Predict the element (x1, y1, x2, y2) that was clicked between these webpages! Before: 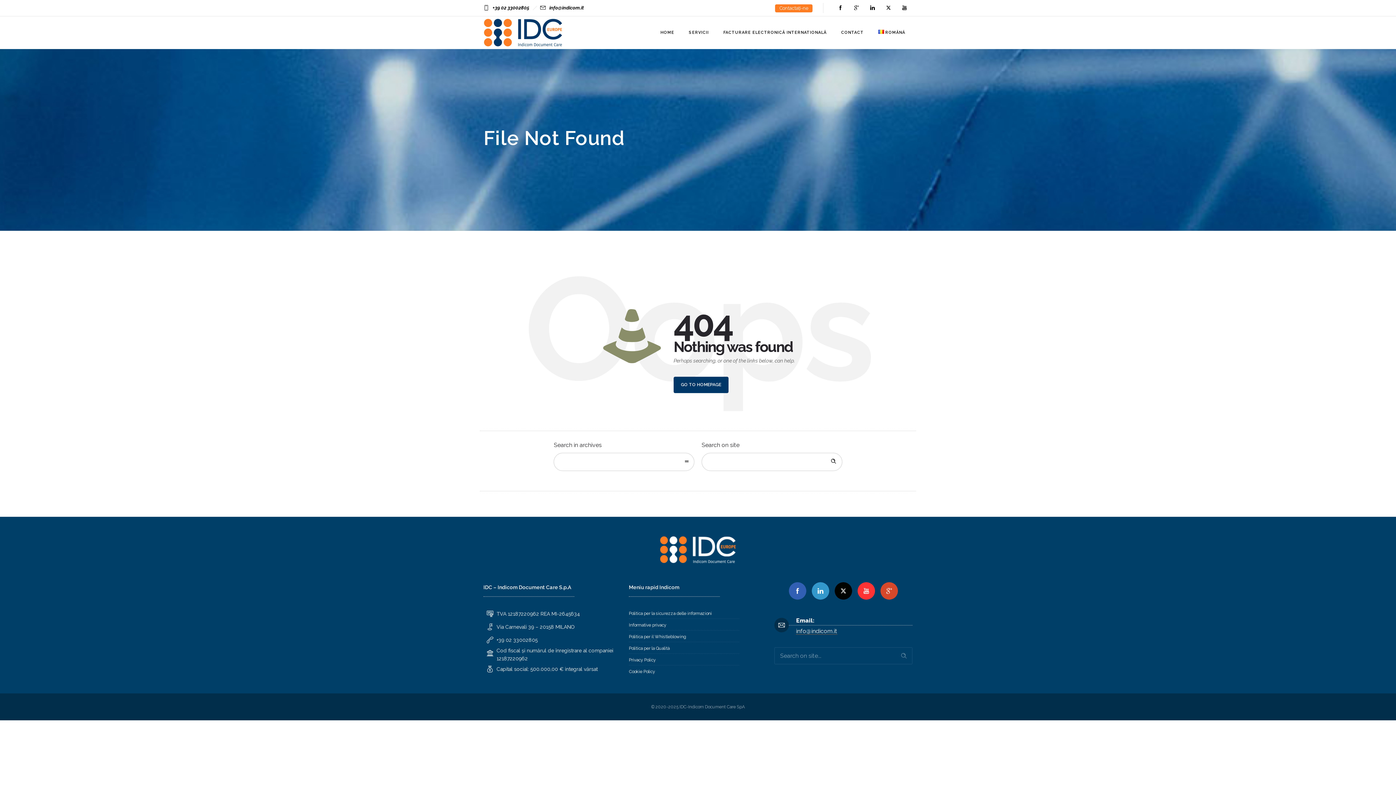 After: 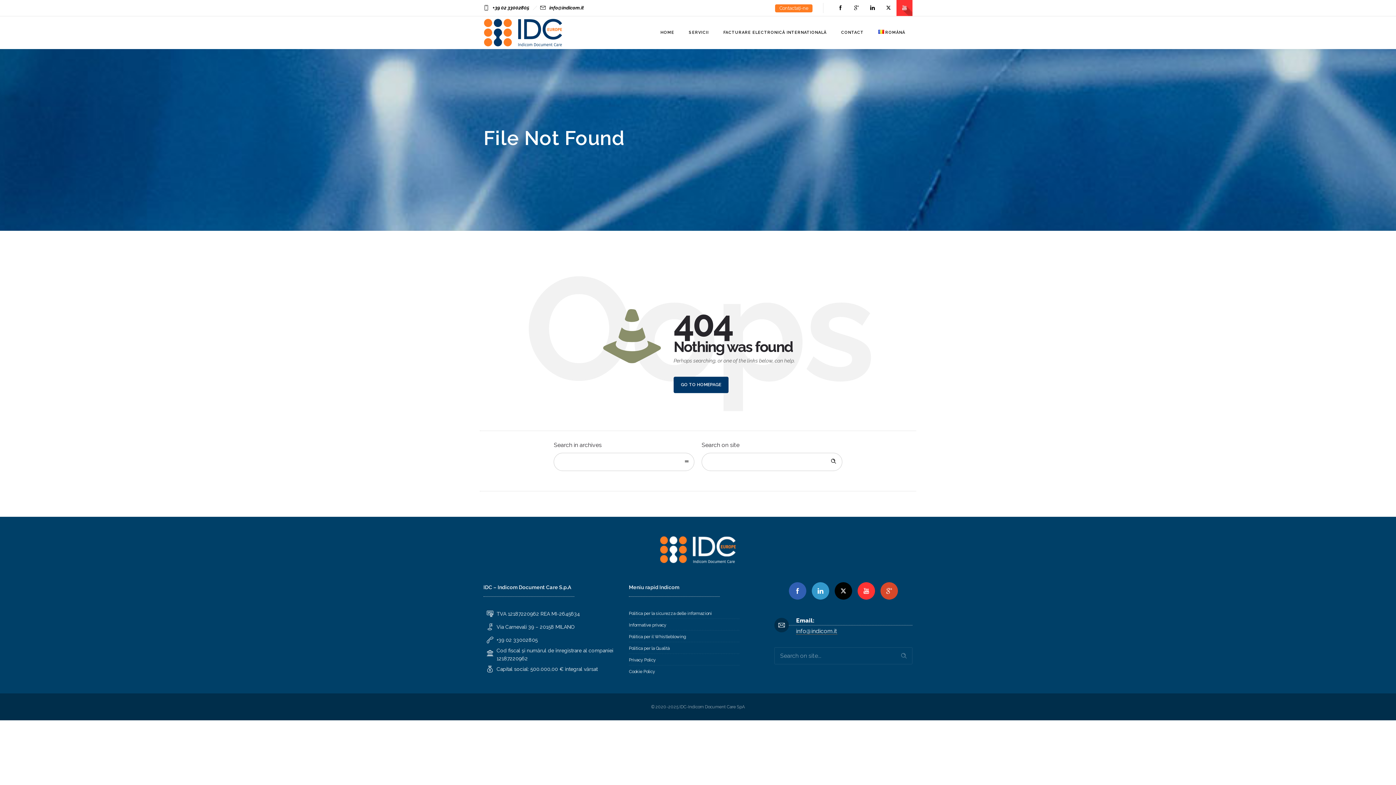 Action: bbox: (896, 0, 912, 16)